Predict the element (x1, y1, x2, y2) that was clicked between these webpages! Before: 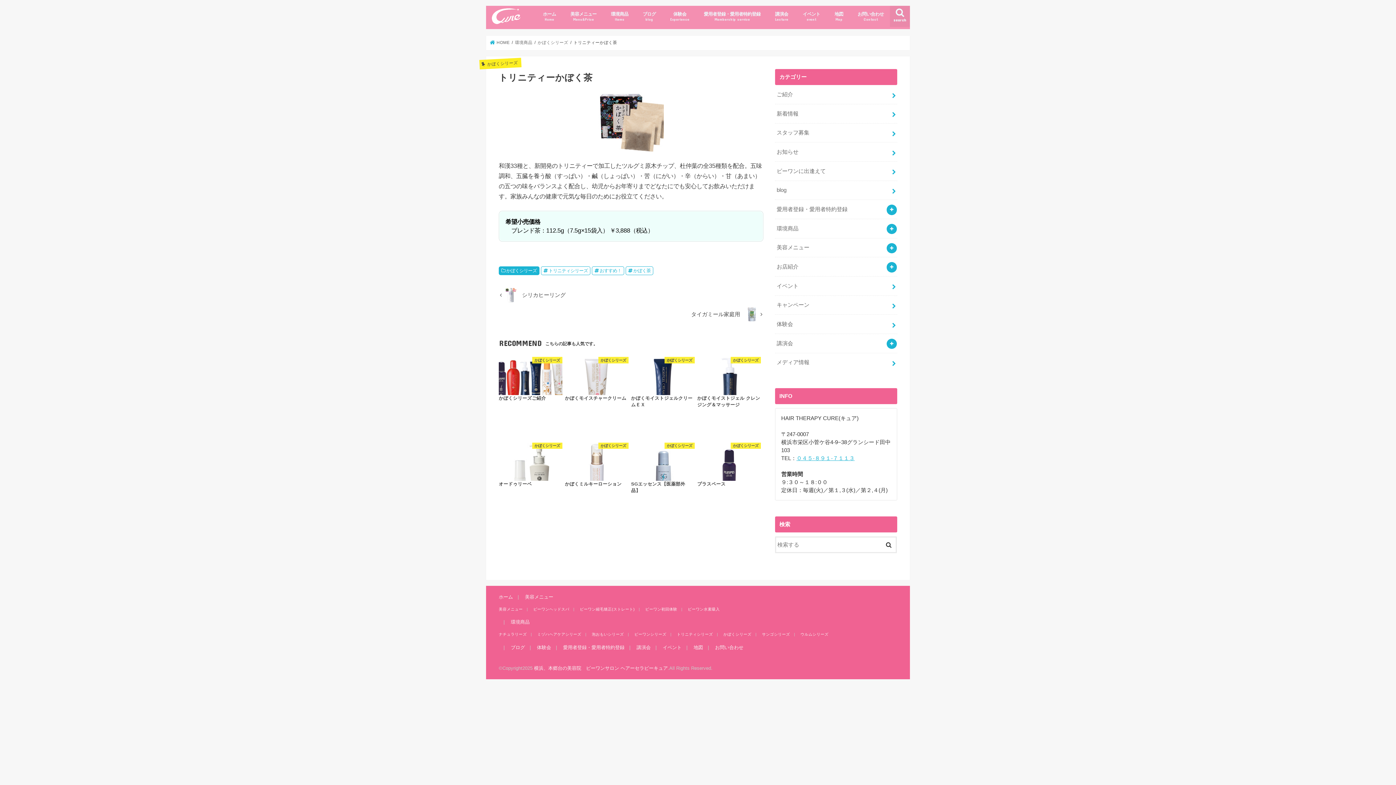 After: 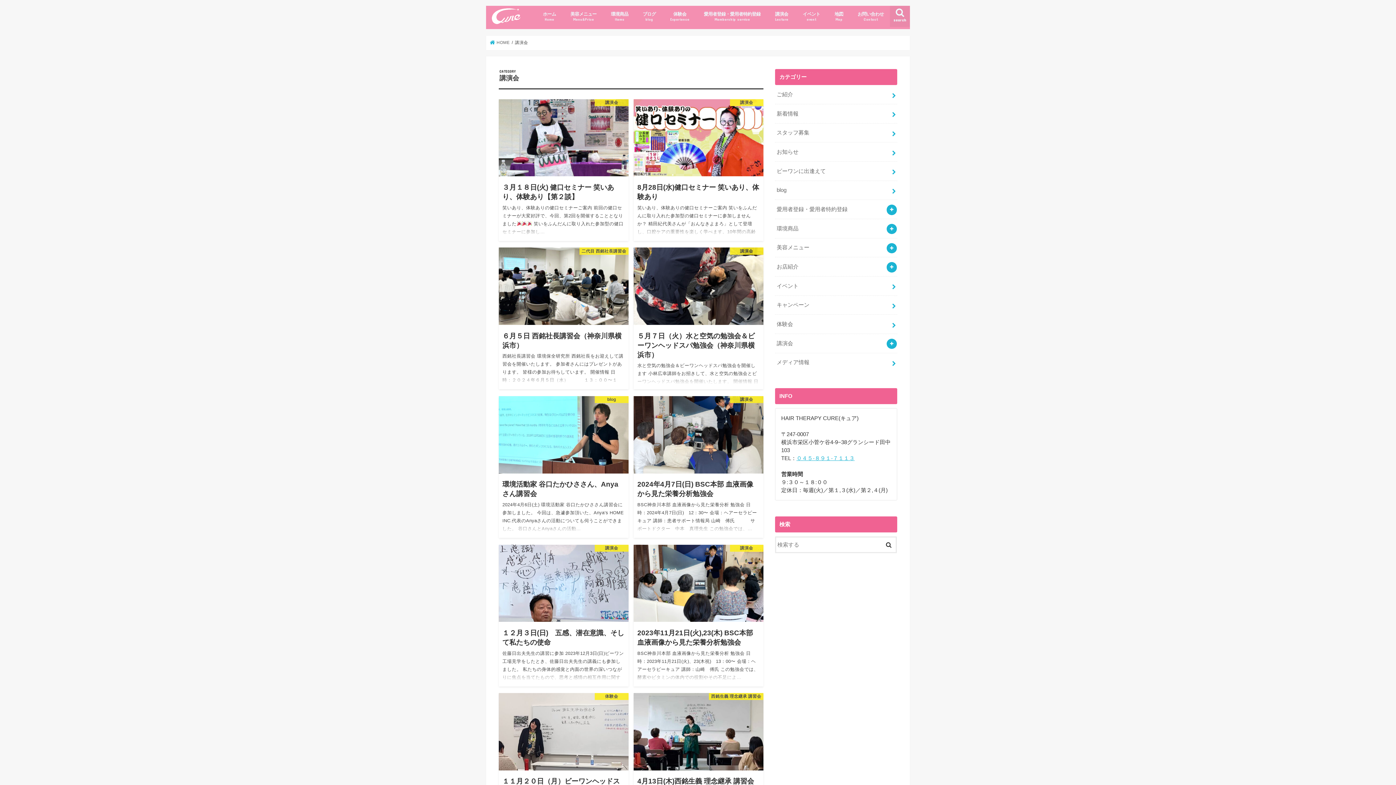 Action: label: 講演会
Lecture bbox: (767, 5, 795, 26)